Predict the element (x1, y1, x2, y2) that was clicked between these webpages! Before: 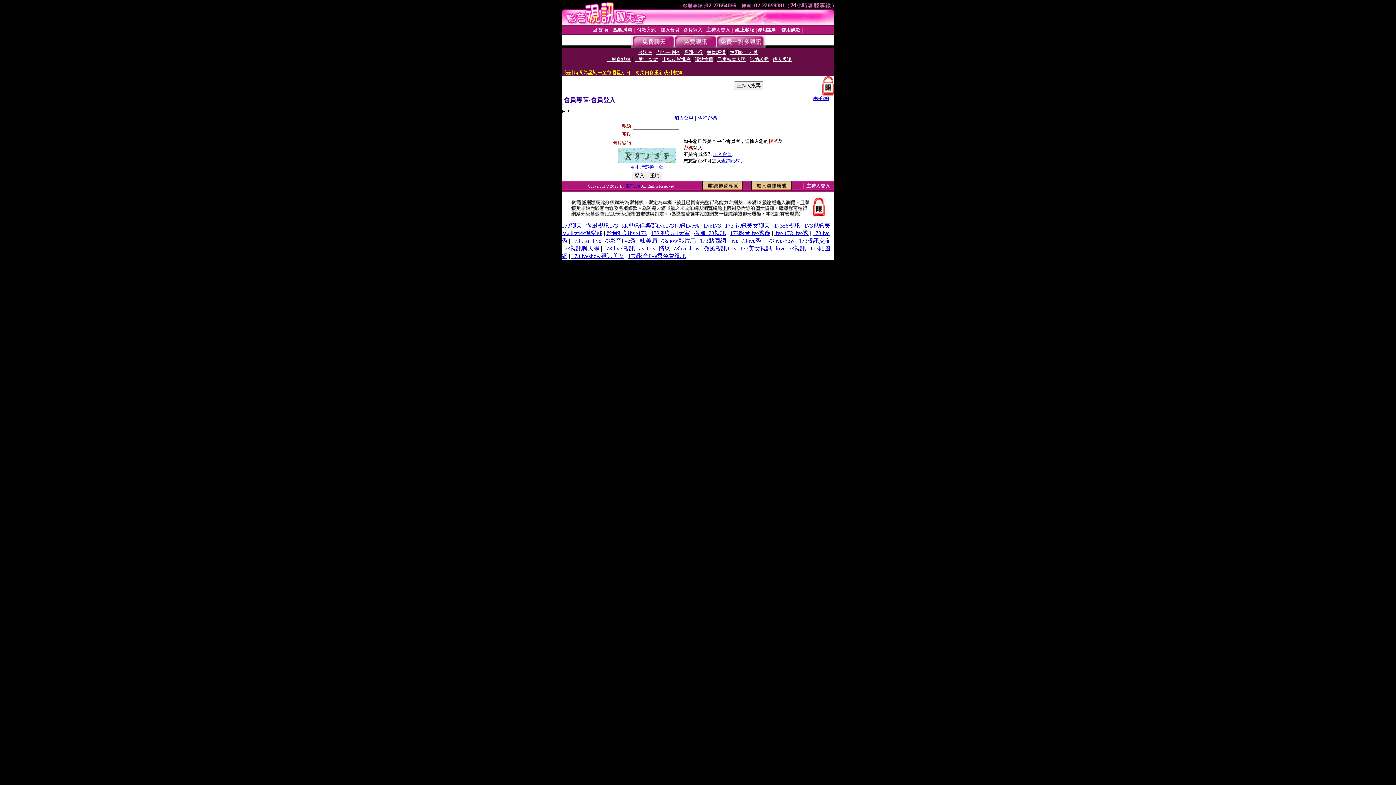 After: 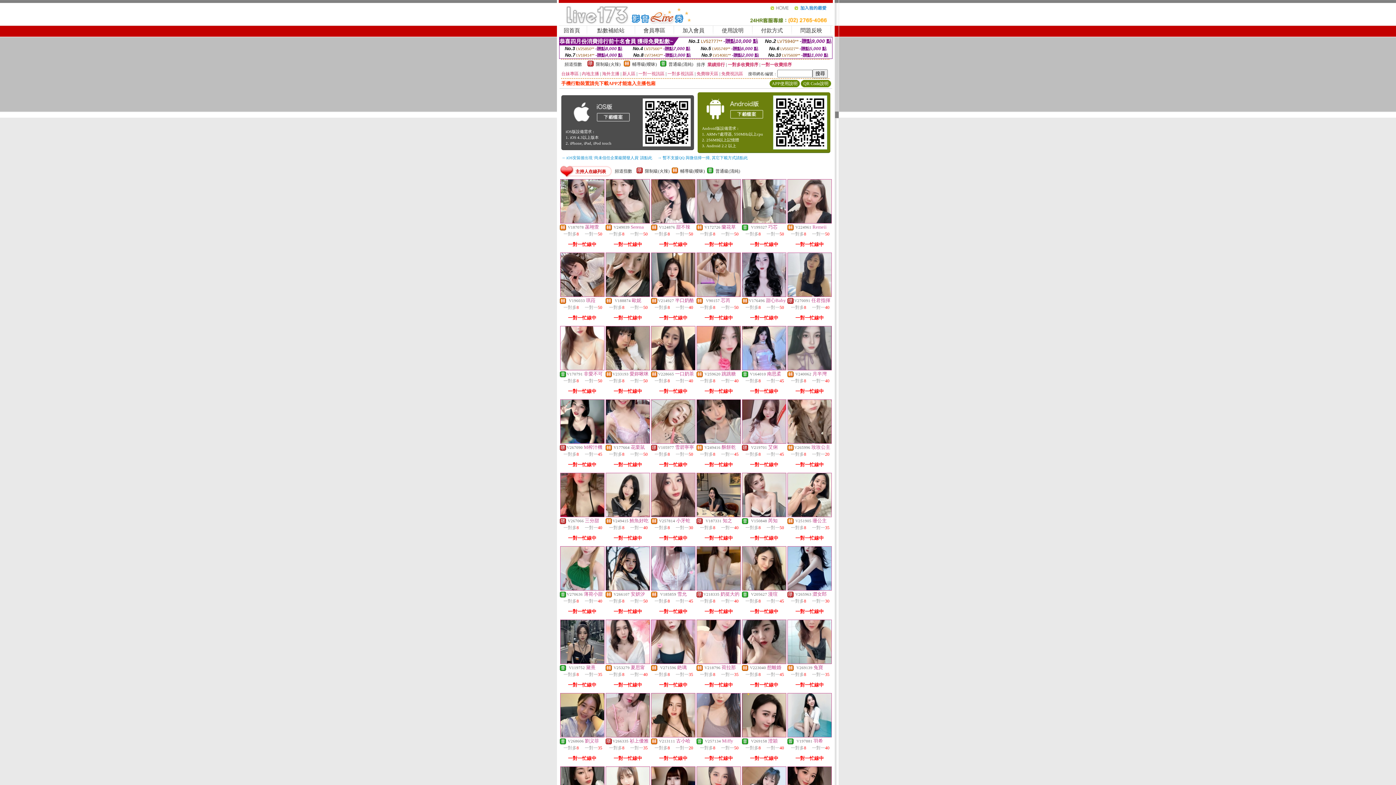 Action: bbox: (765, 237, 794, 244) label: 173liveshow